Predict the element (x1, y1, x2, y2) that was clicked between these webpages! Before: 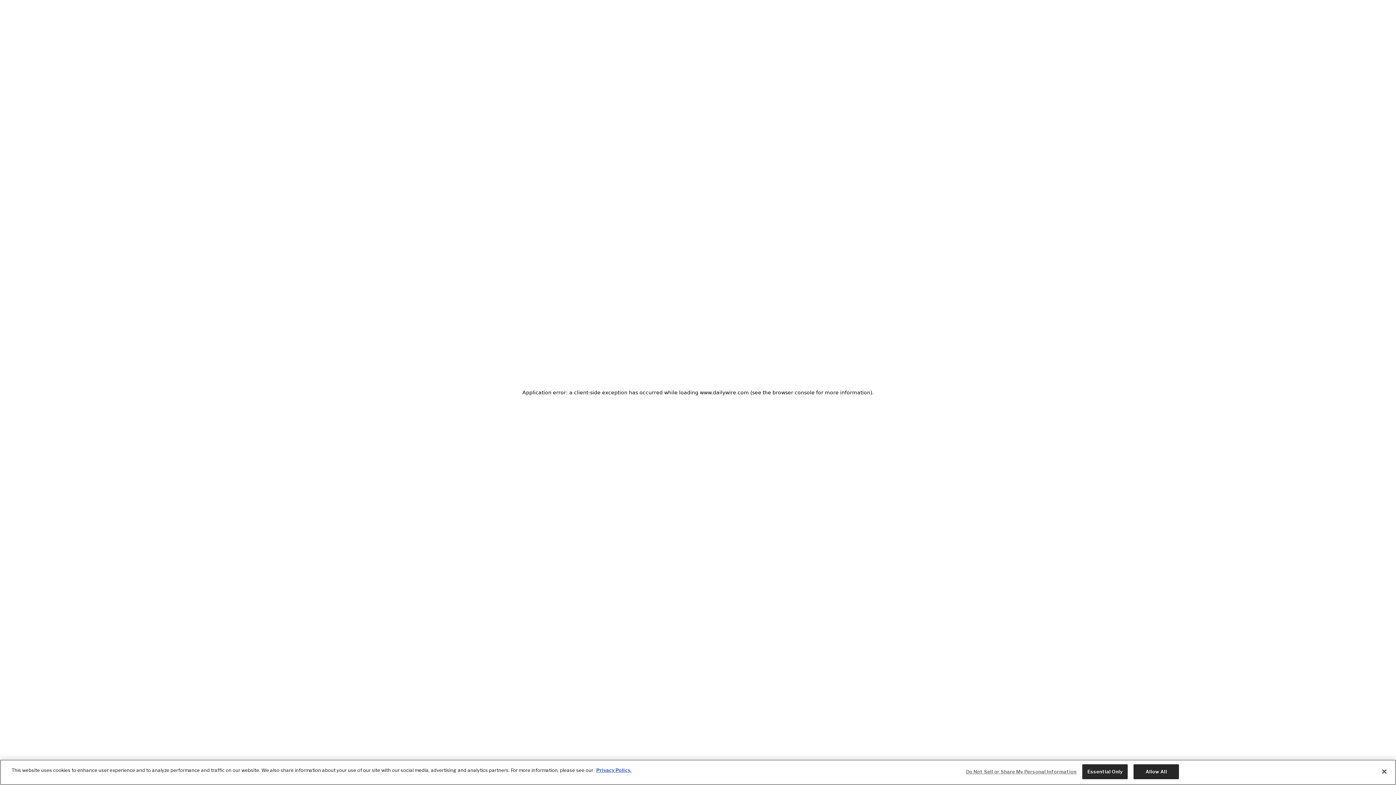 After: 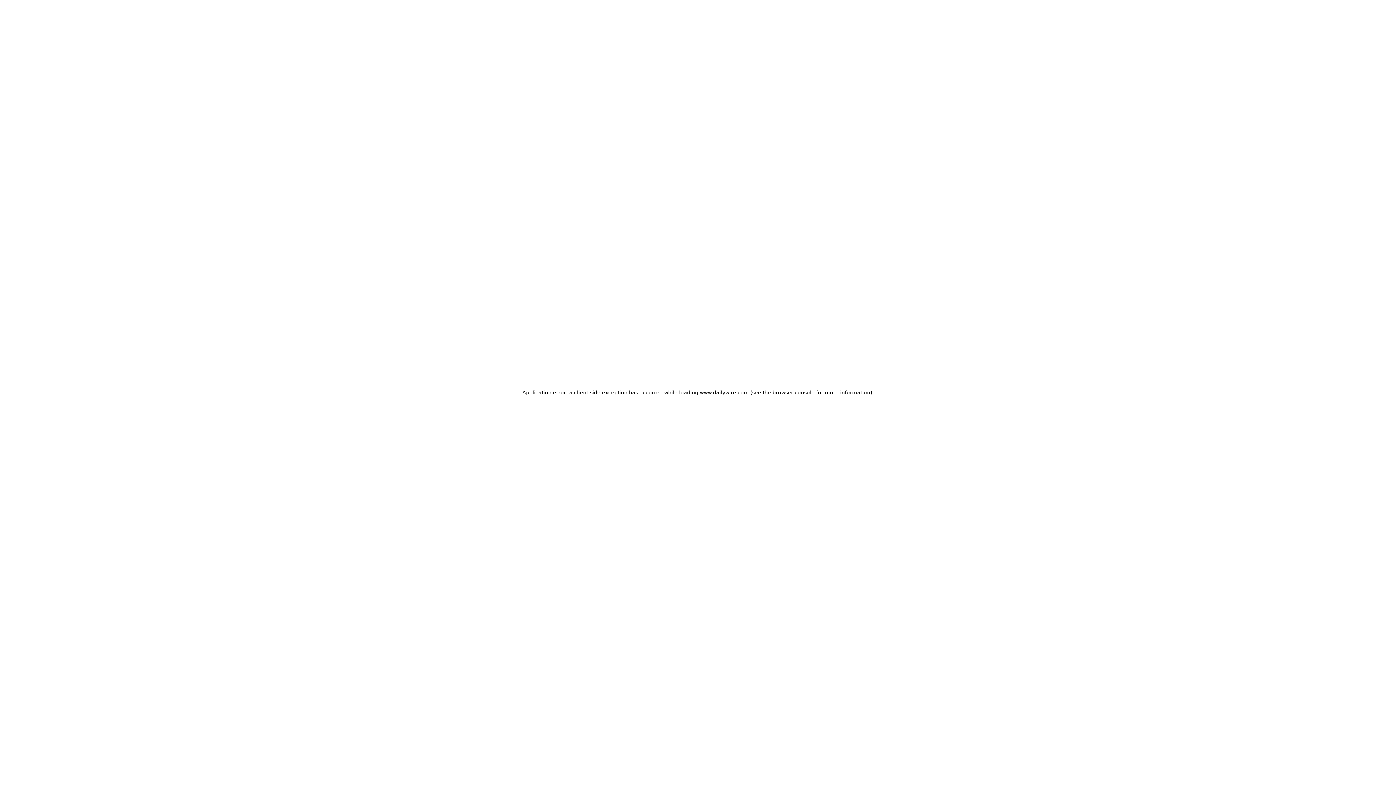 Action: bbox: (1376, 764, 1392, 780) label: Close